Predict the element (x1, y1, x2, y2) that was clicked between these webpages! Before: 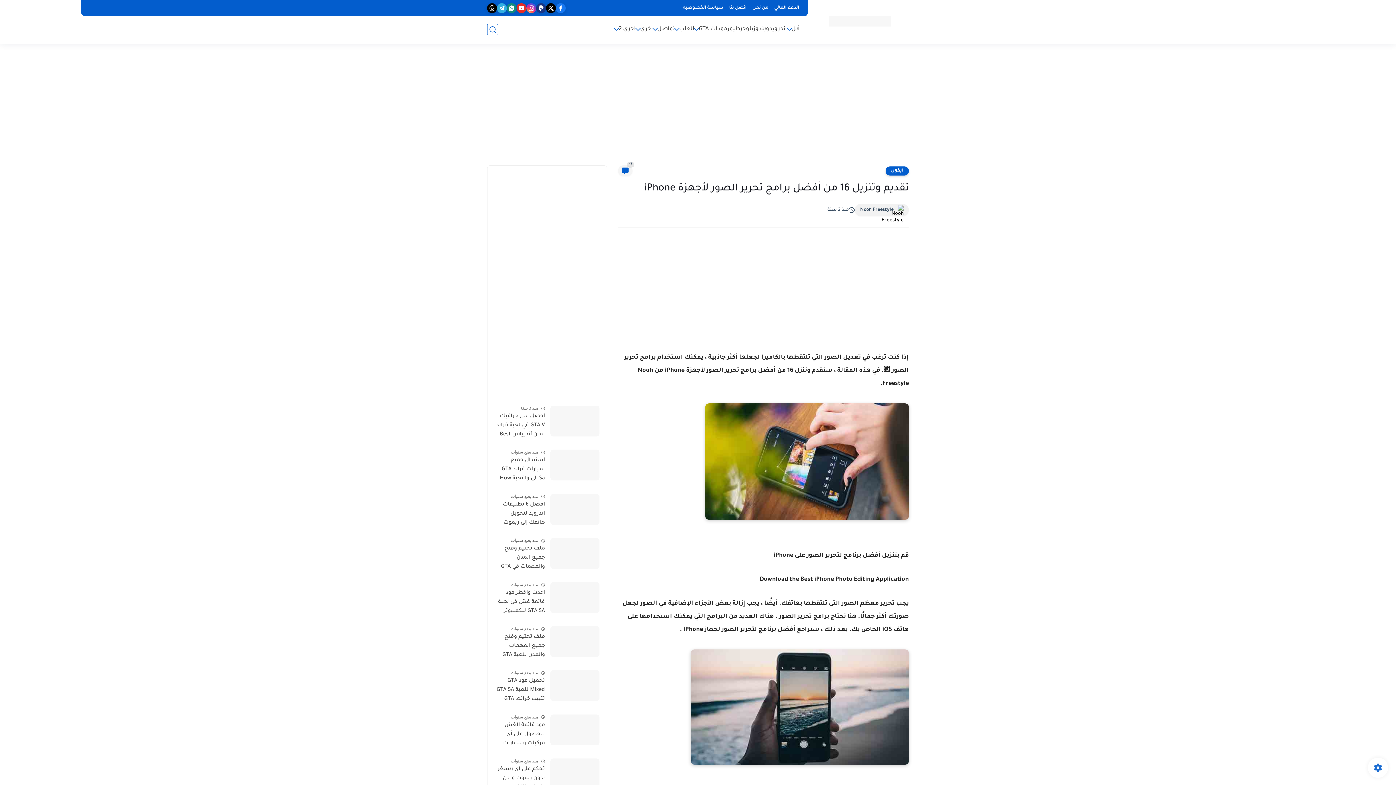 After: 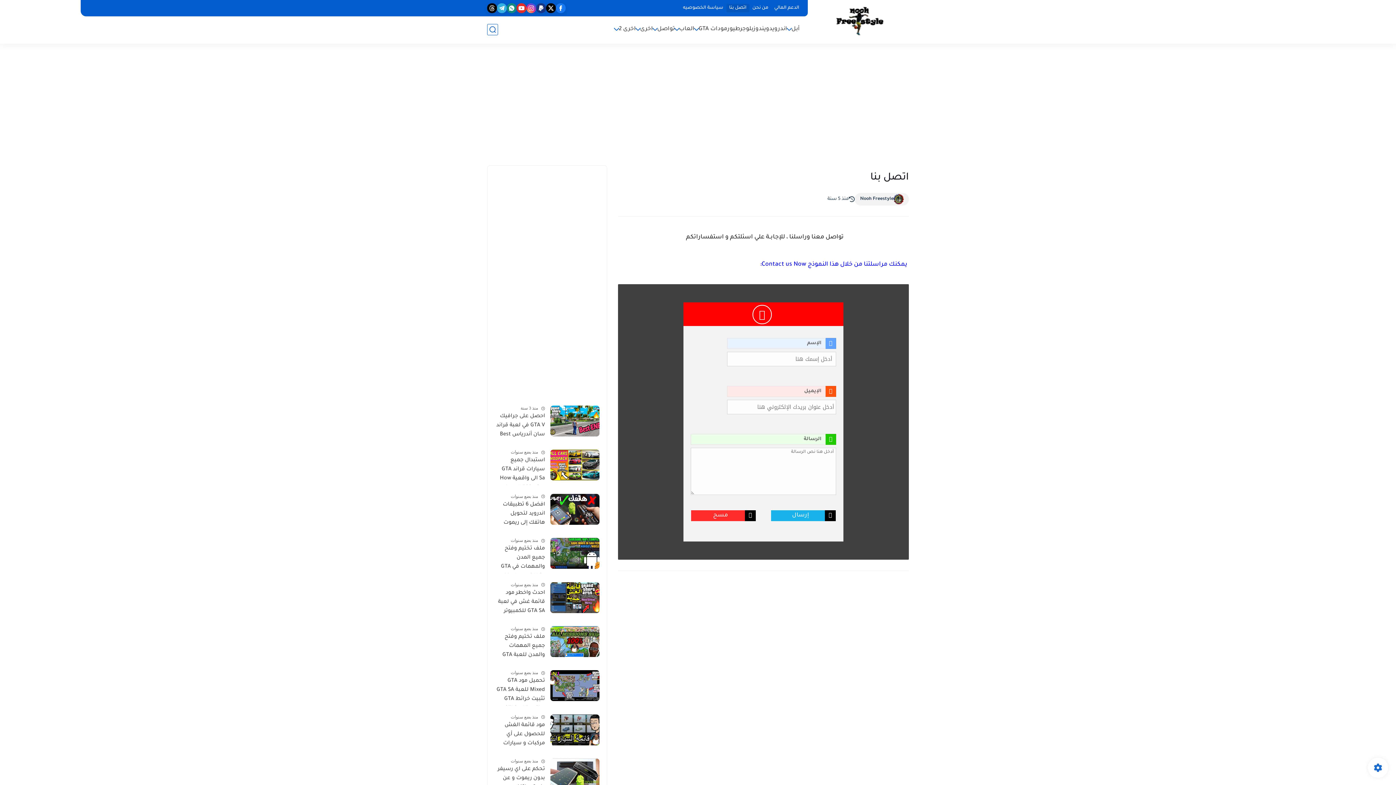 Action: label: اتصل بنا bbox: (726, 4, 749, 12)